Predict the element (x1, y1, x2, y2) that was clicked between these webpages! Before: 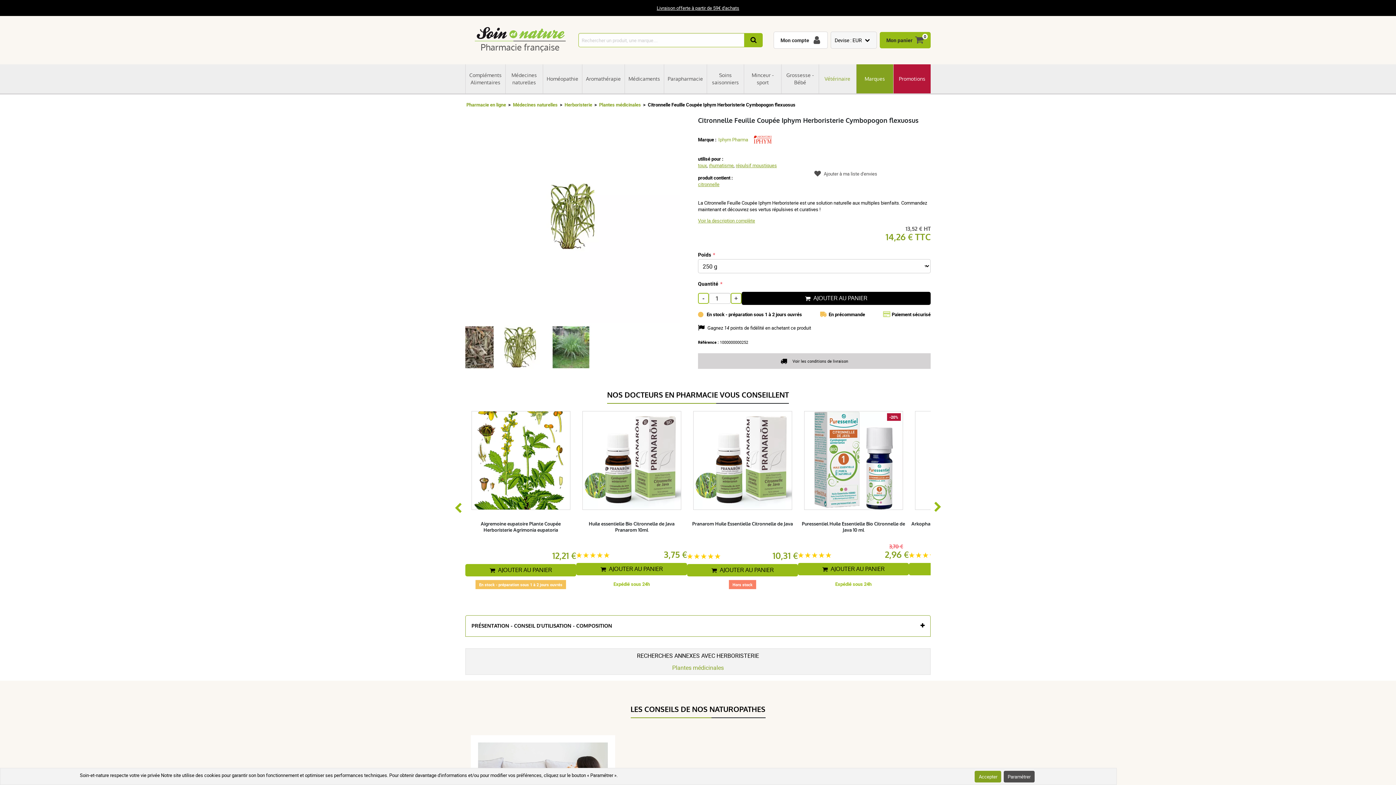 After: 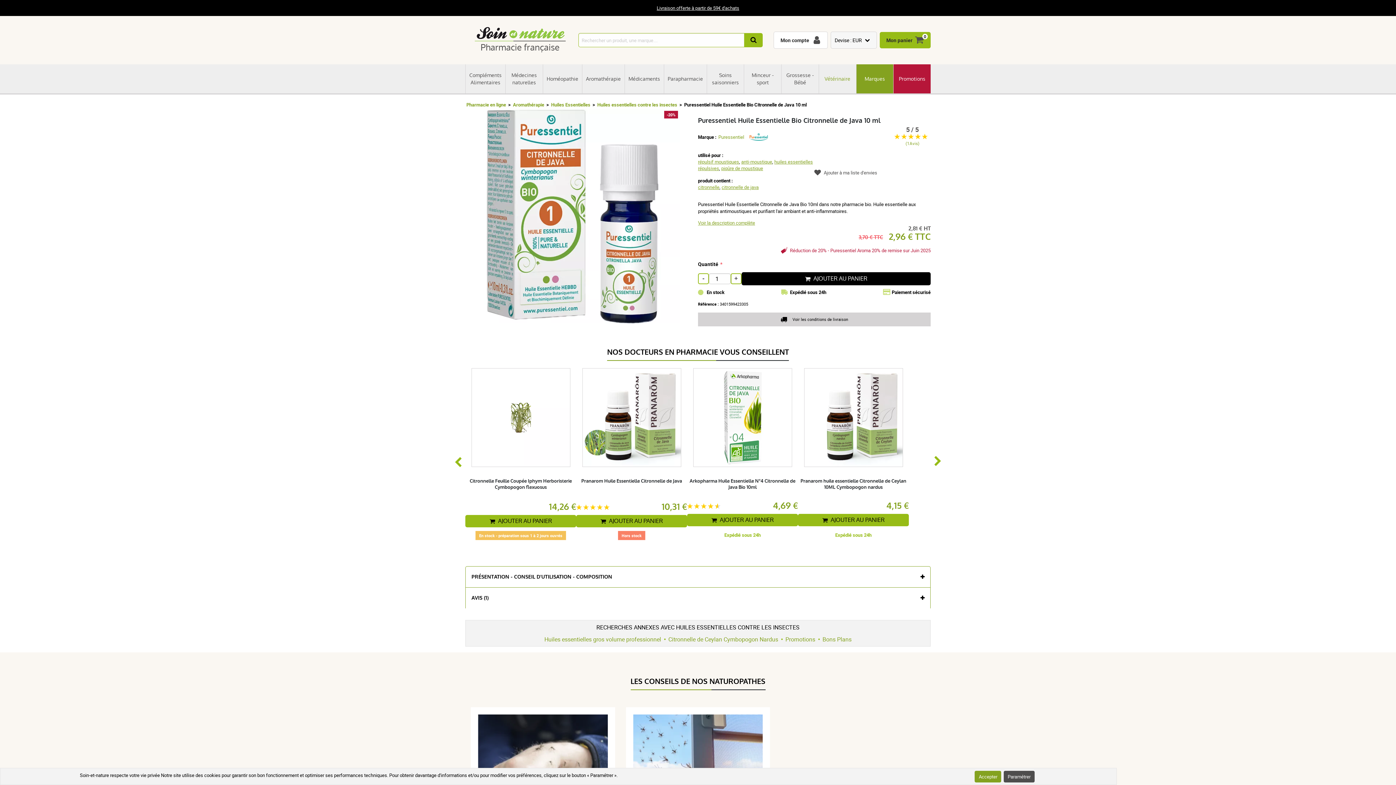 Action: bbox: (804, 411, 903, 510) label: -20%